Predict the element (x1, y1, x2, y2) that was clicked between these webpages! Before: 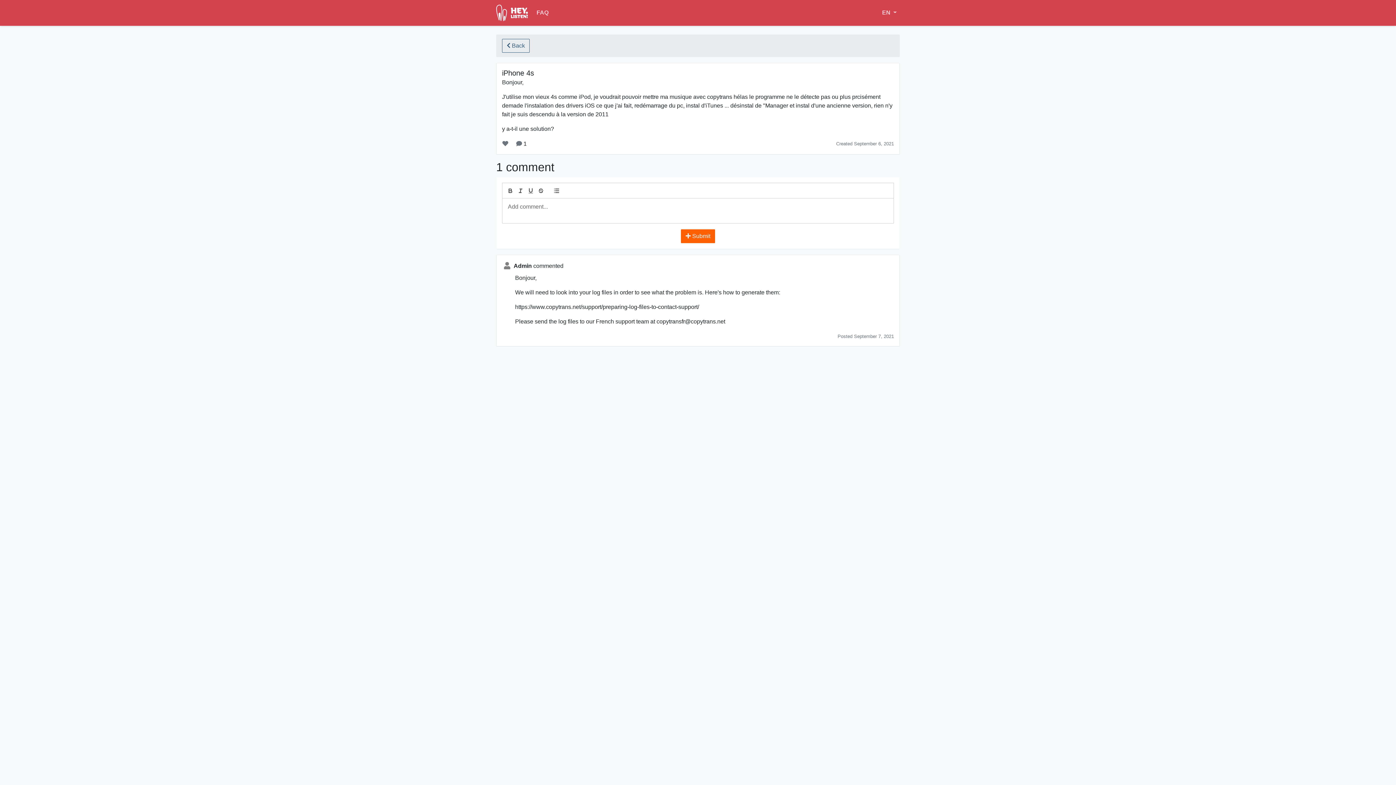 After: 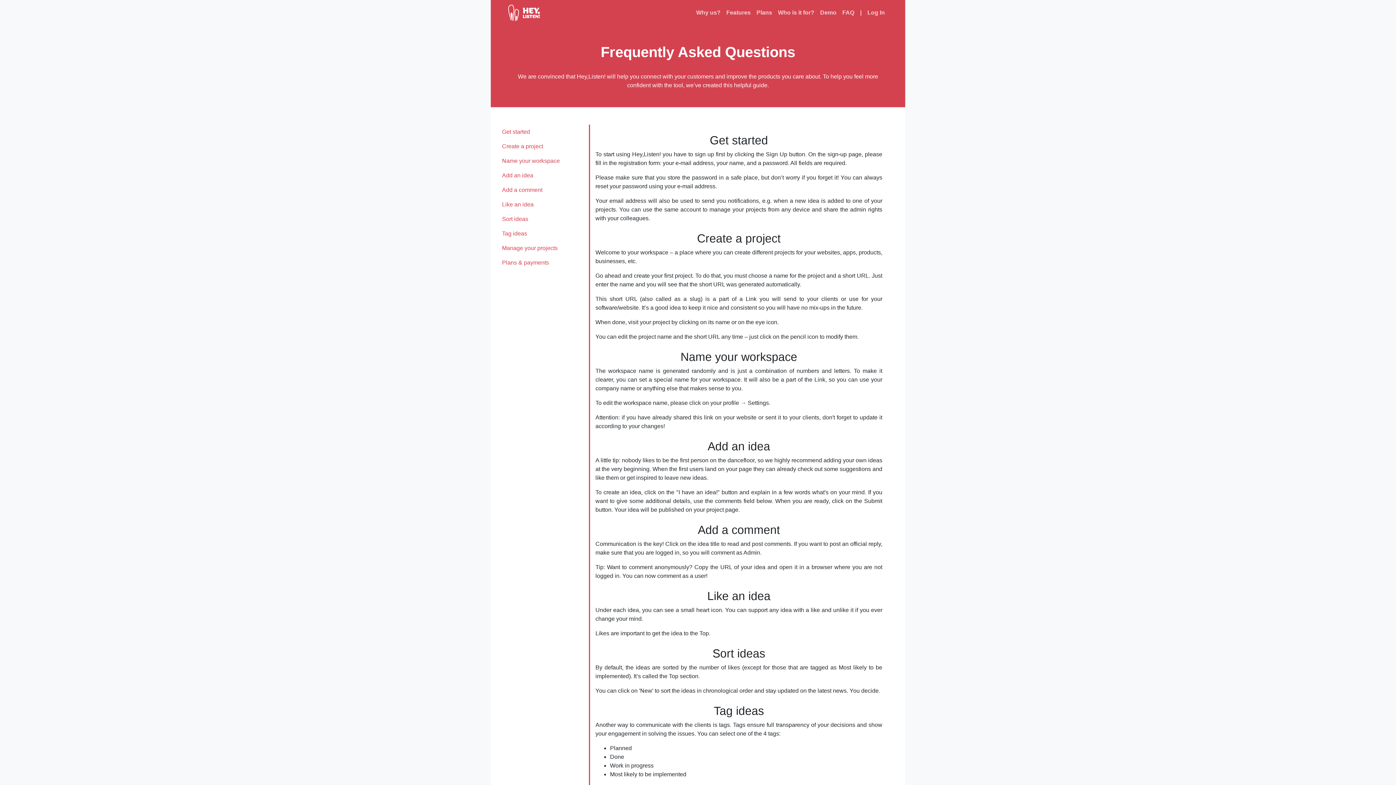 Action: bbox: (533, 5, 551, 20) label: FAQ